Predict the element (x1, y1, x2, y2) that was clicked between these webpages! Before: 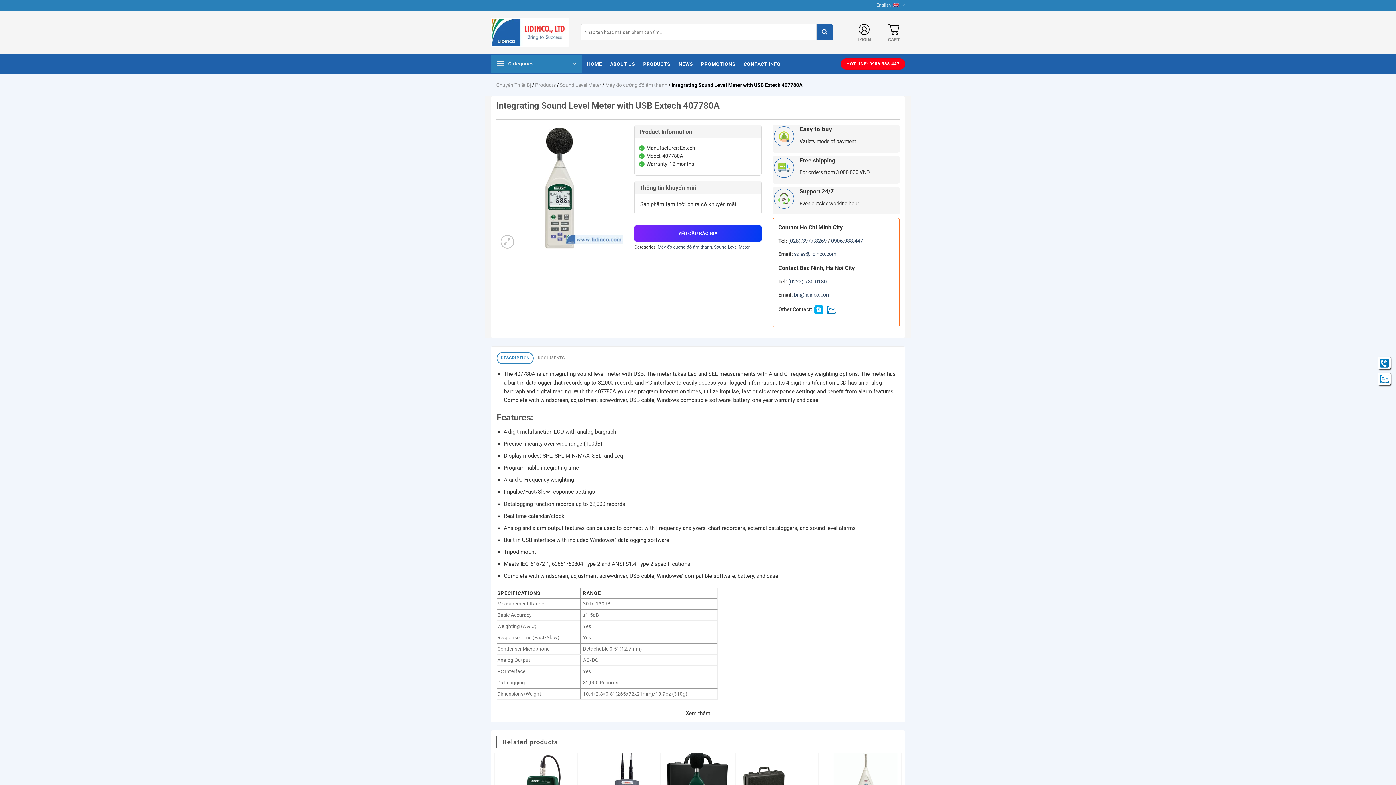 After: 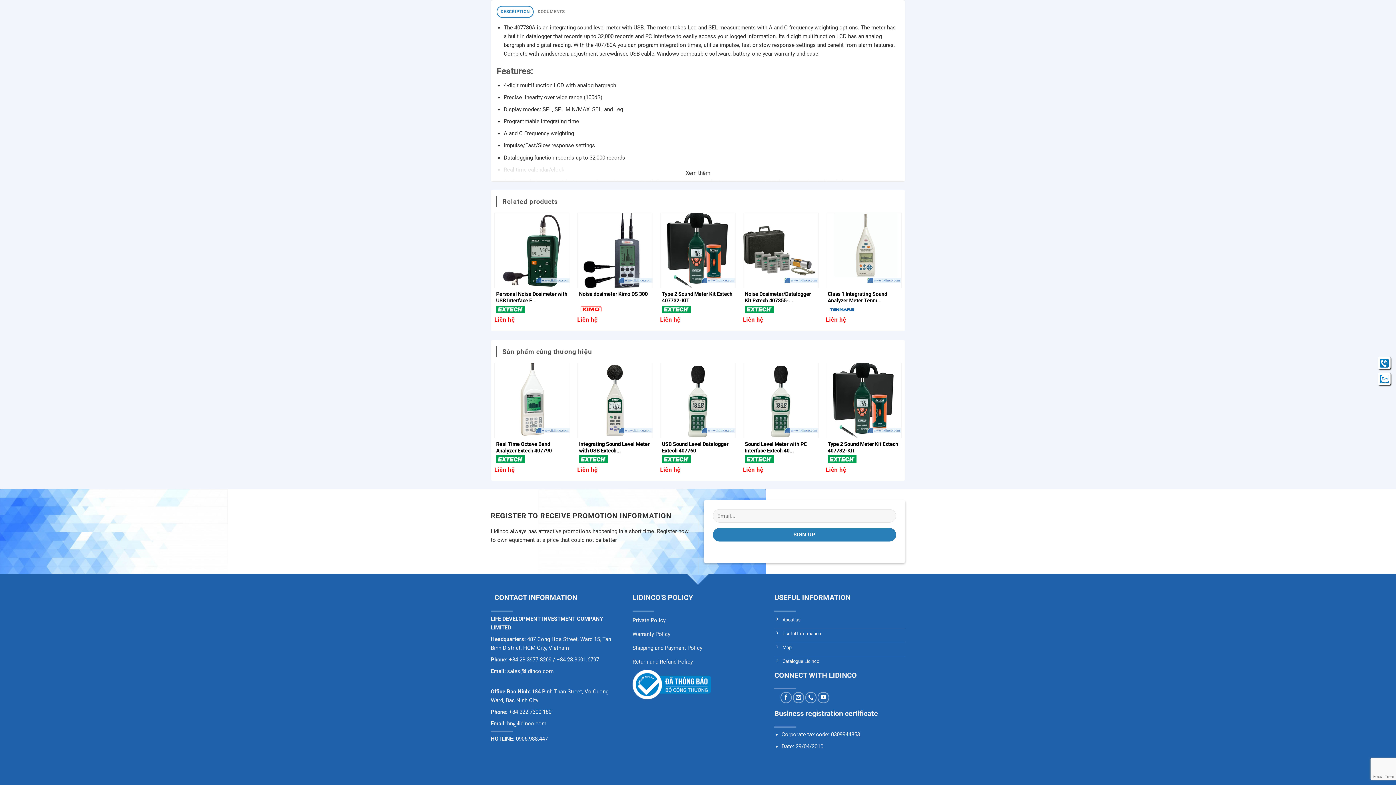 Action: bbox: (496, 352, 533, 364) label: DESCRIPTION